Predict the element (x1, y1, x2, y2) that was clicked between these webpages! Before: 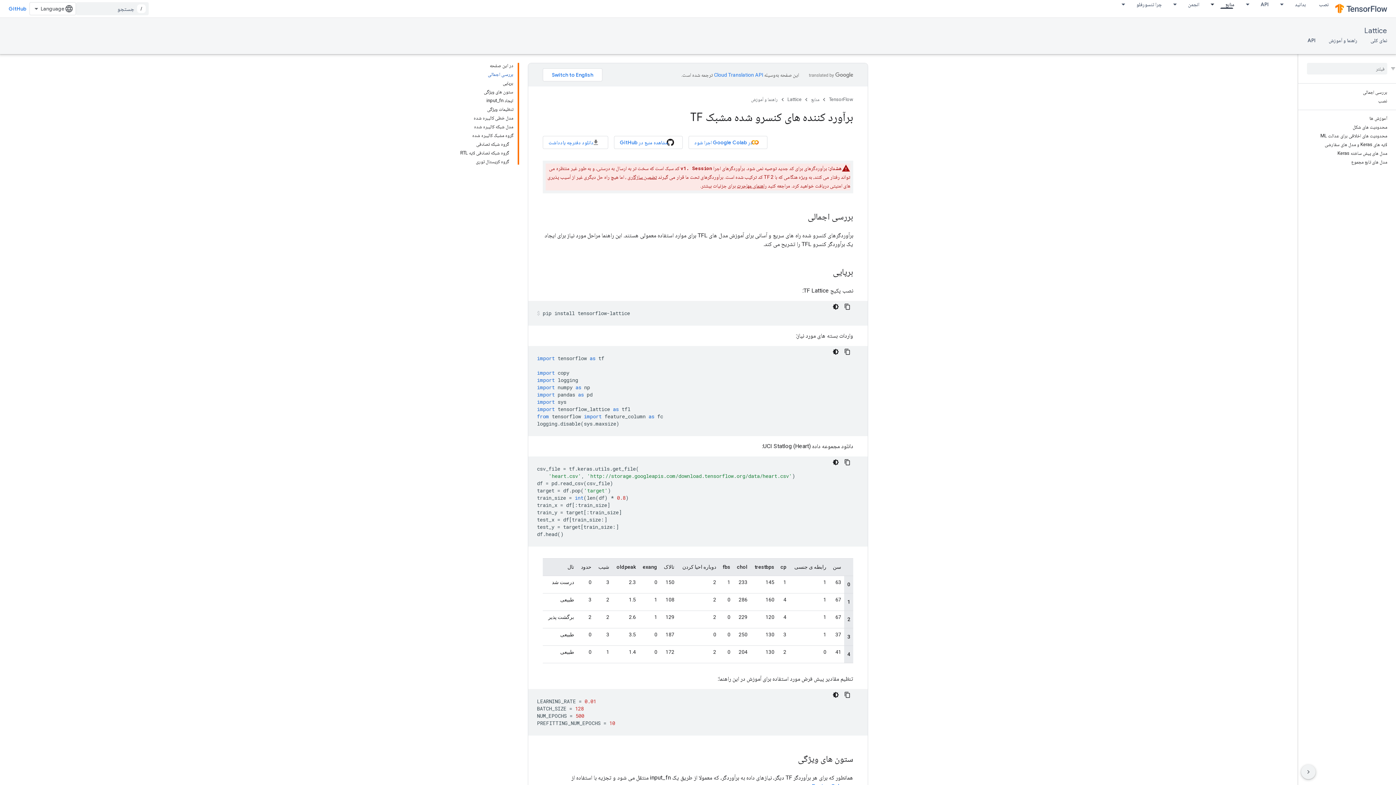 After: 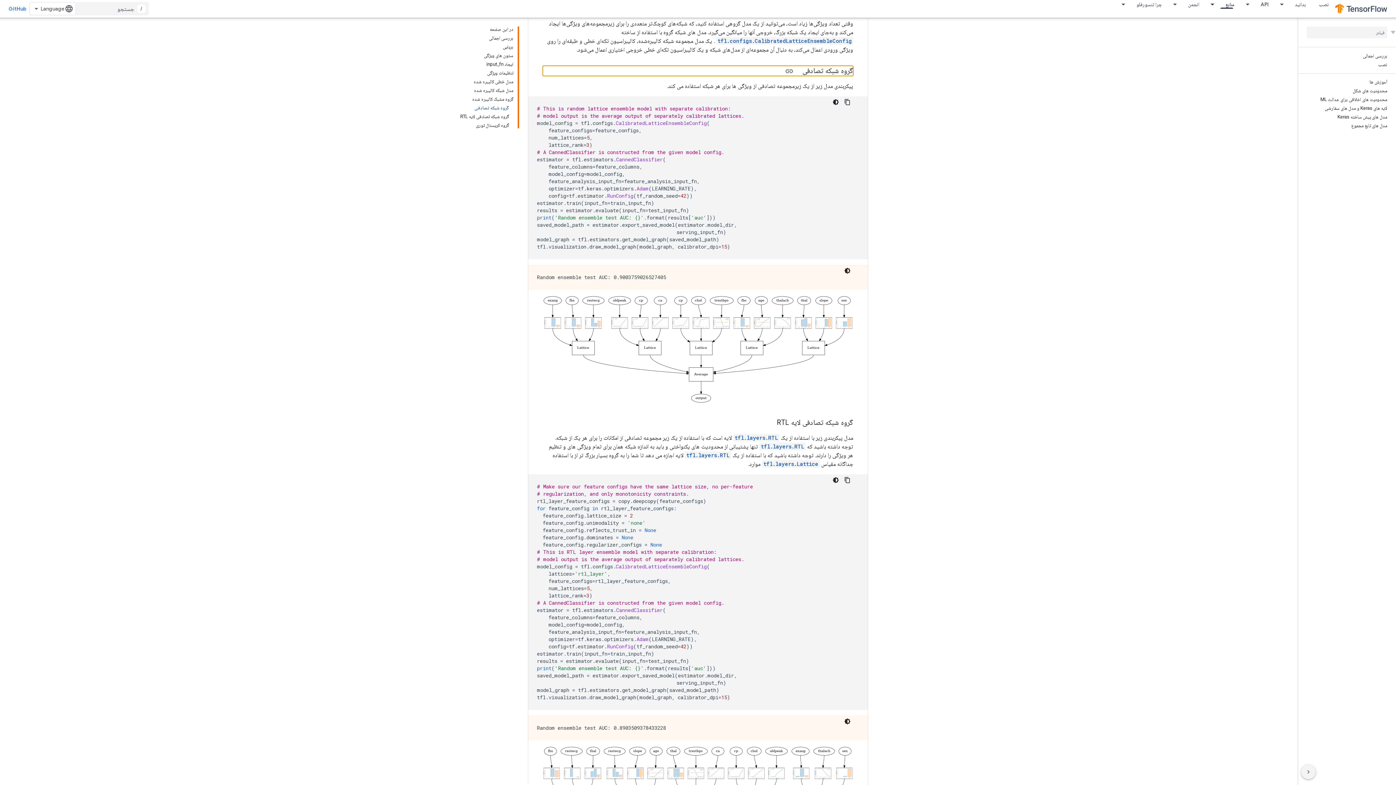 Action: label: گروه شبکه تصادفی bbox: (460, 140, 509, 148)